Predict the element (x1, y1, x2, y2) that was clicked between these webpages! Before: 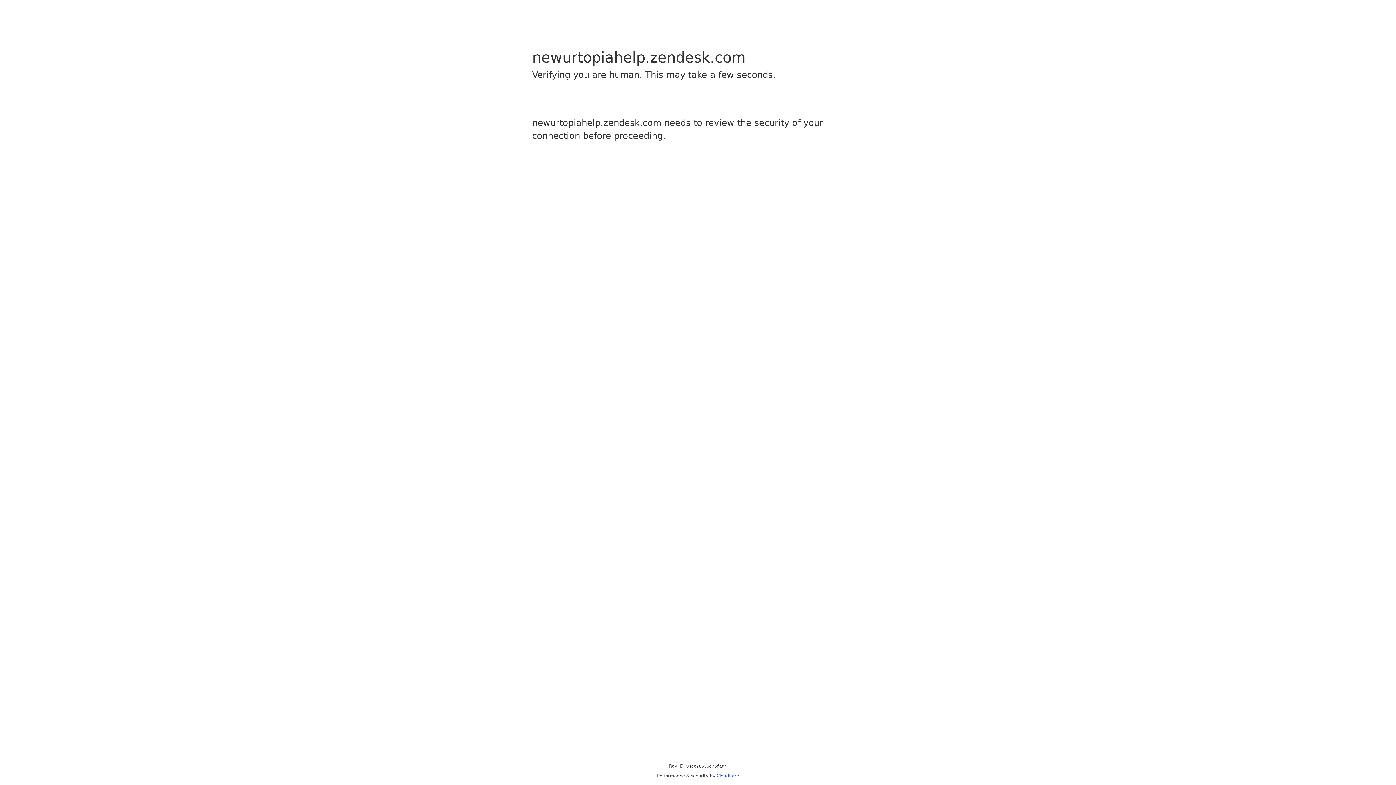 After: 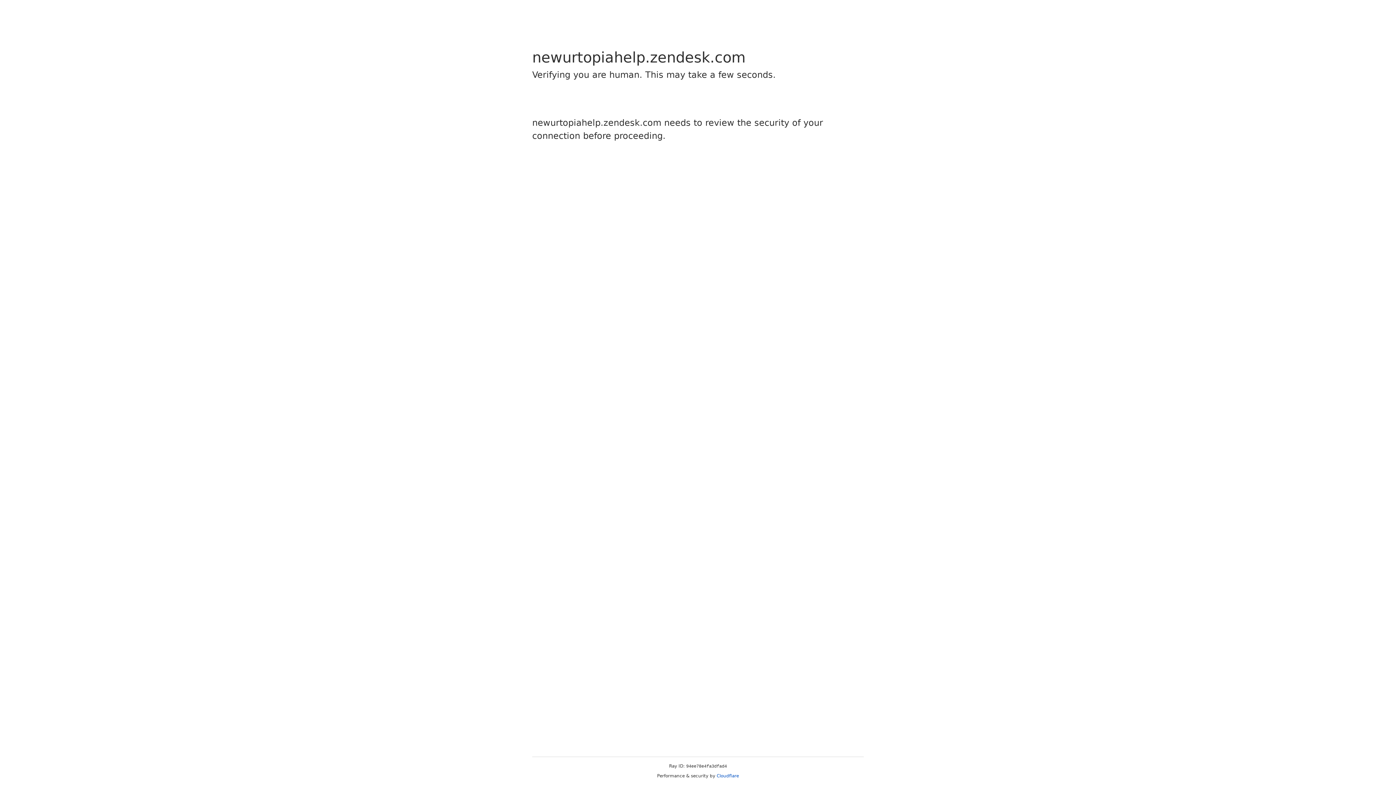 Action: label: Cloudflare bbox: (716, 773, 739, 778)